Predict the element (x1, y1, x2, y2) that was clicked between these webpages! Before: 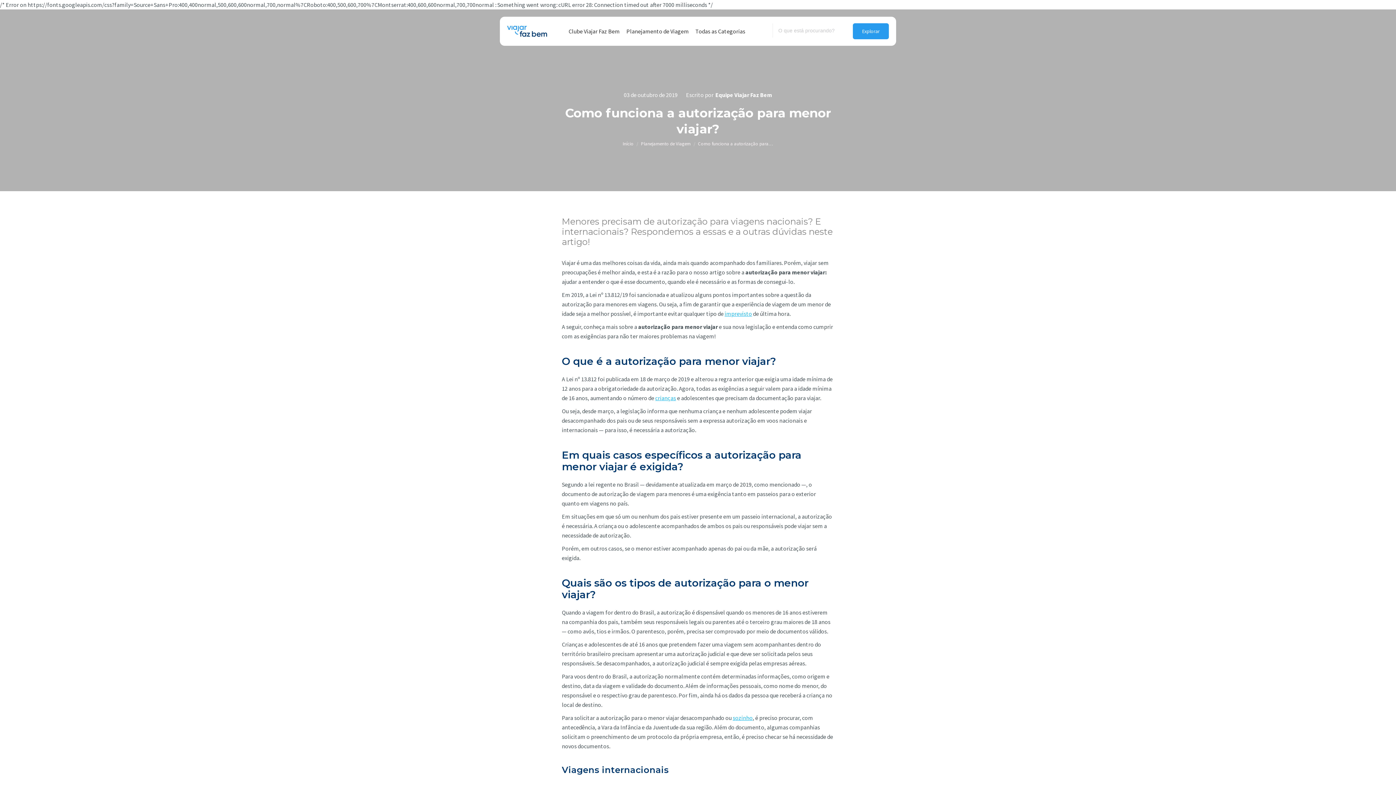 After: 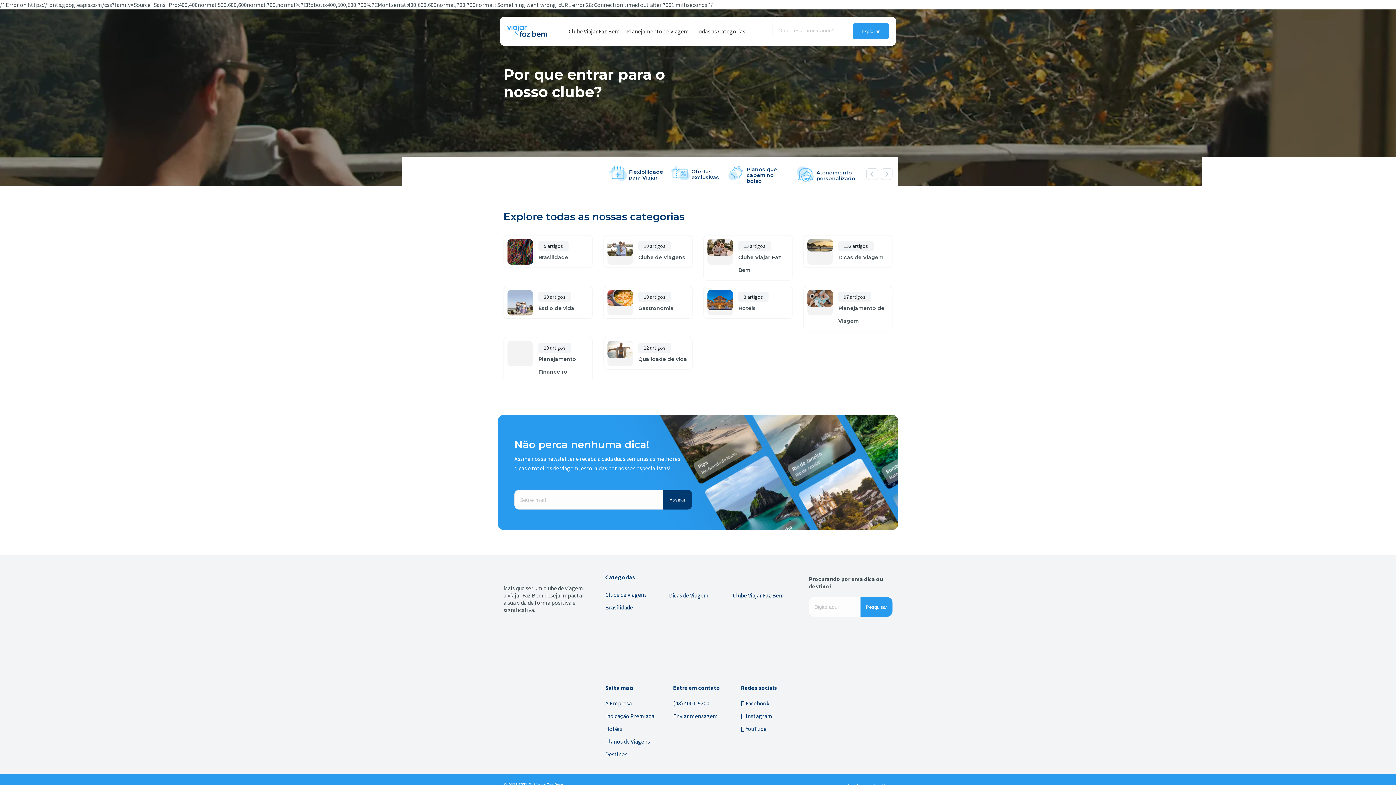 Action: label: Todas as Categorias bbox: (694, 23, 746, 39)